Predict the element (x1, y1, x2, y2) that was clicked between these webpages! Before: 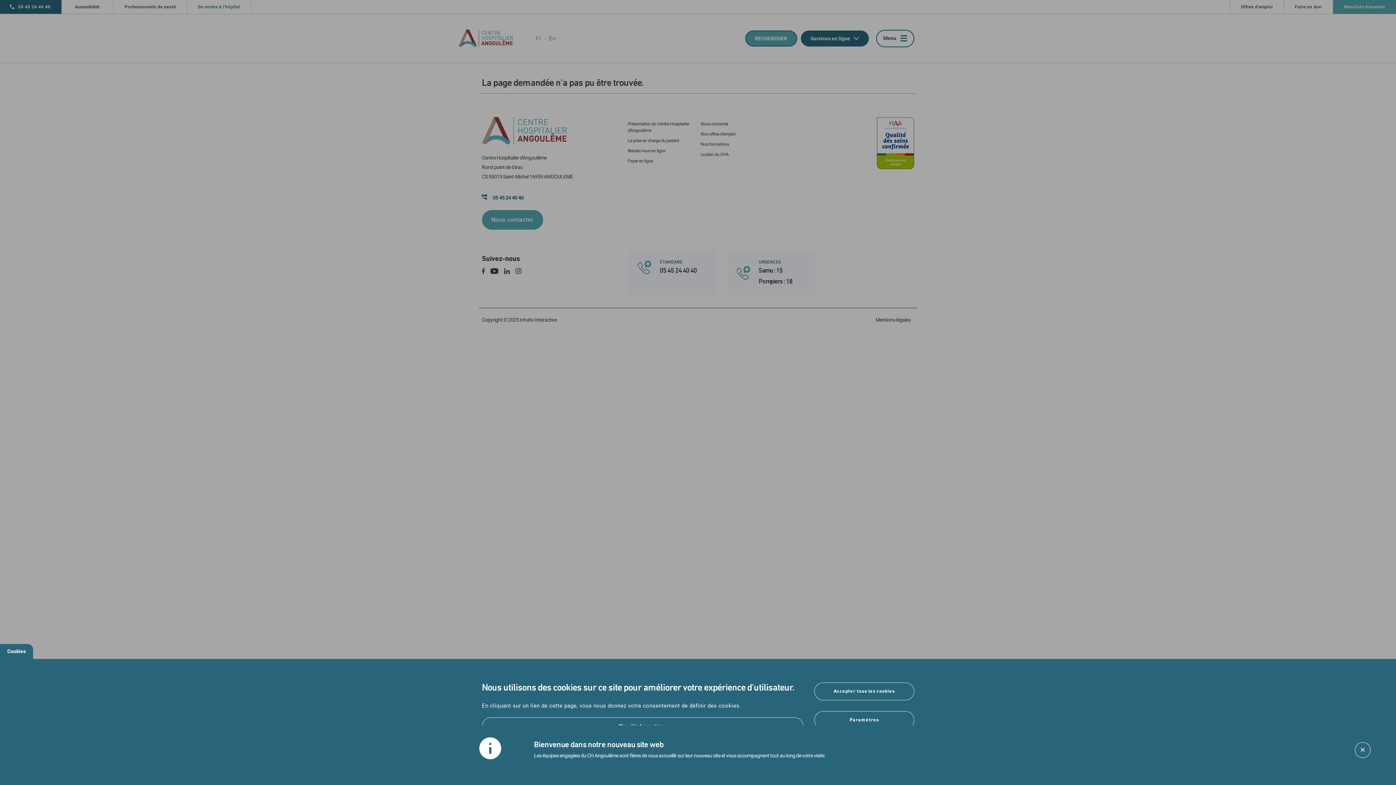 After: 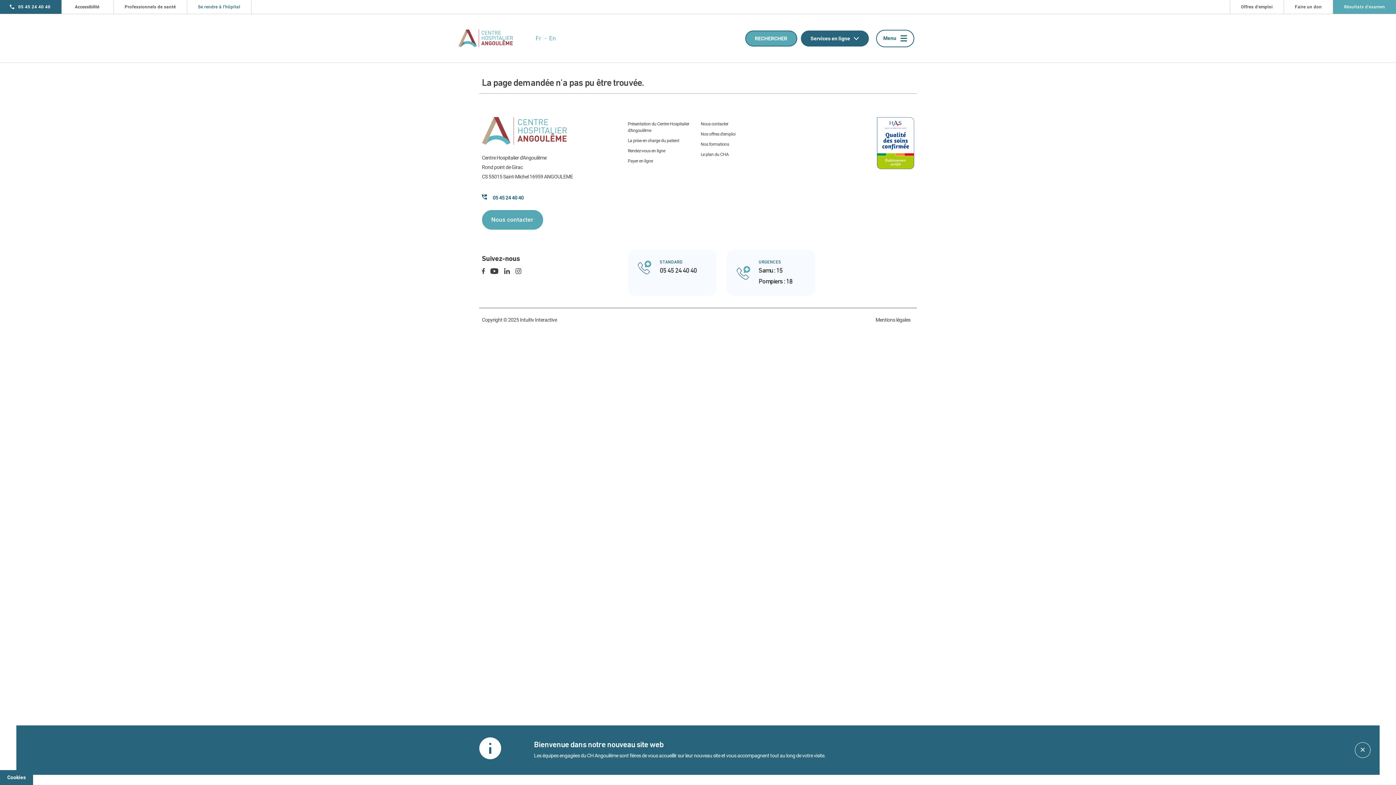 Action: label: Accepter tous les cookies bbox: (814, 682, 914, 700)